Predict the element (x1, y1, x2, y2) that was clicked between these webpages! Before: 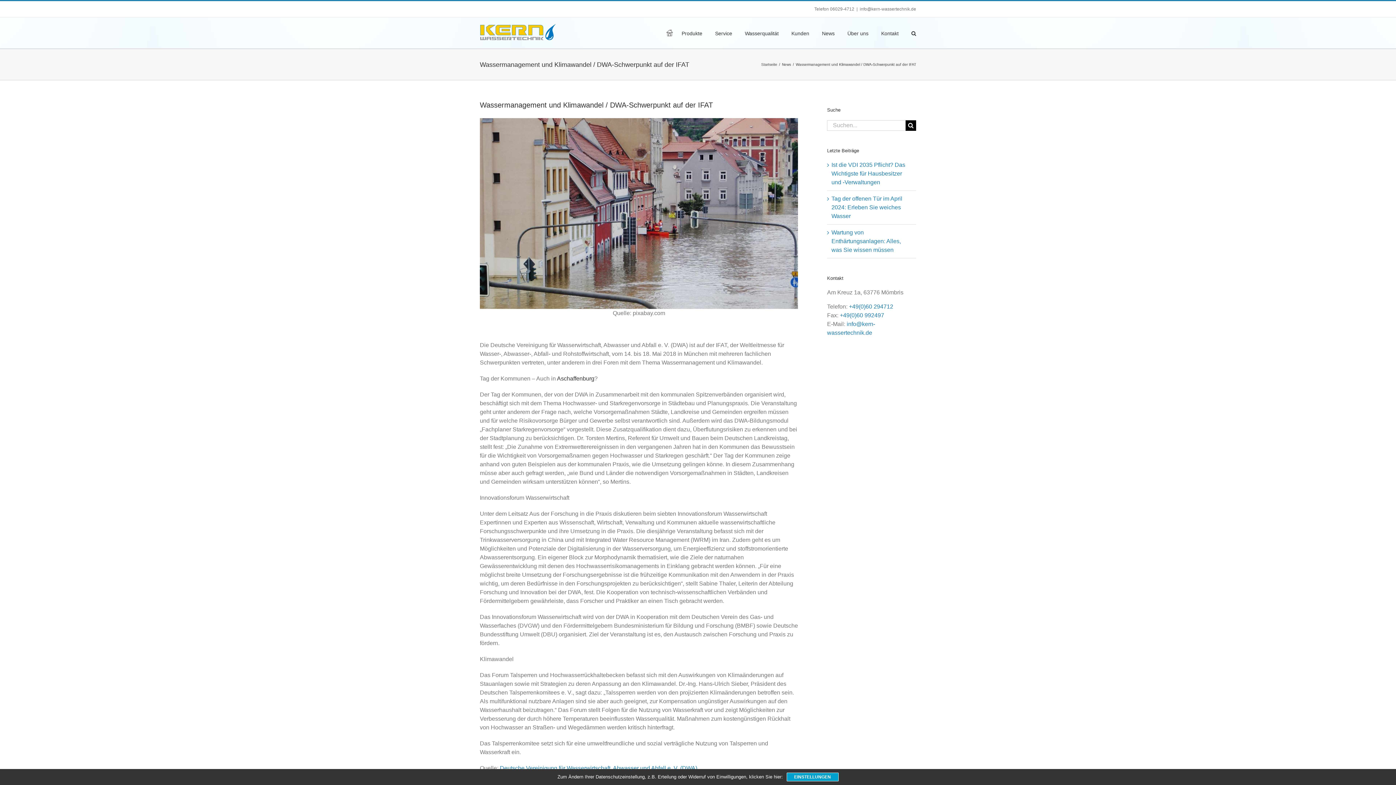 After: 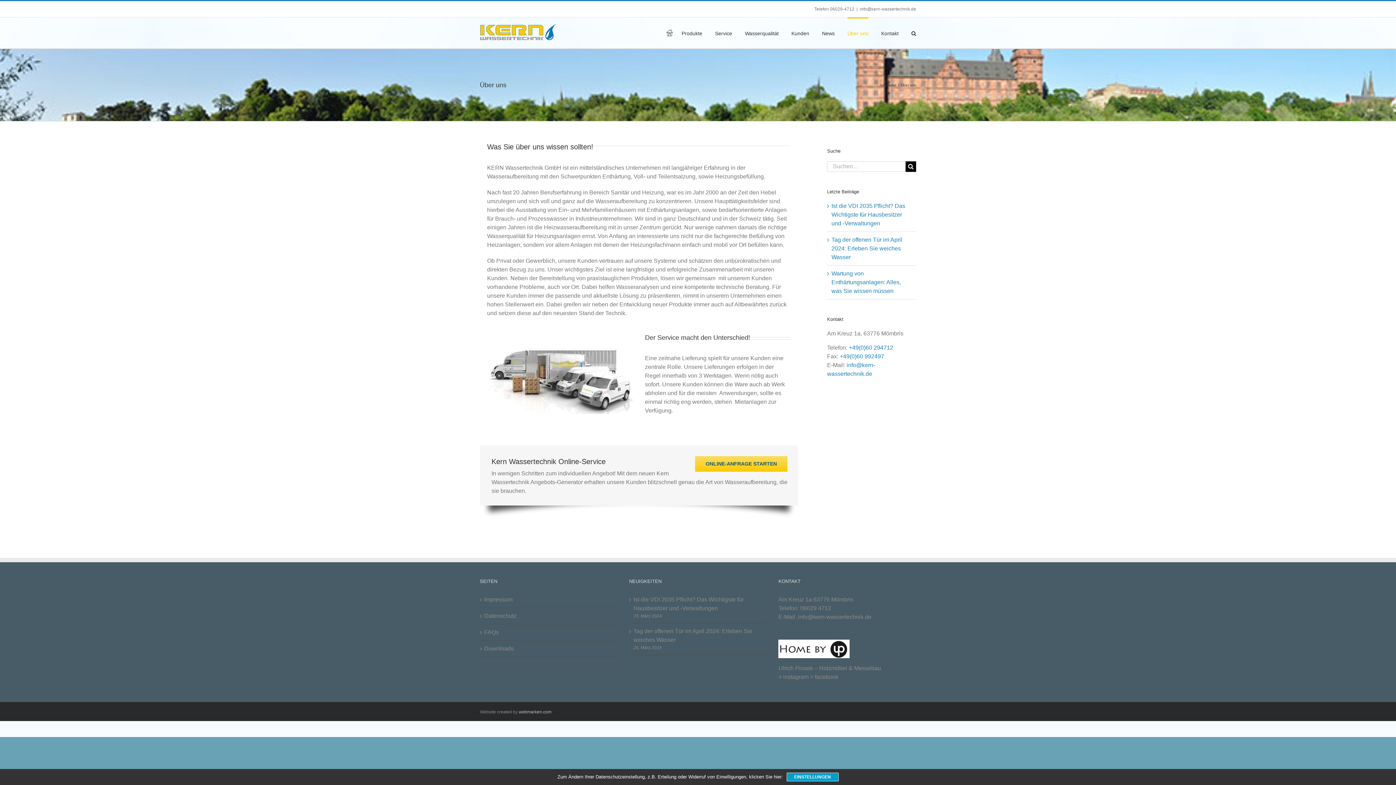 Action: bbox: (847, 17, 868, 48) label: Über uns